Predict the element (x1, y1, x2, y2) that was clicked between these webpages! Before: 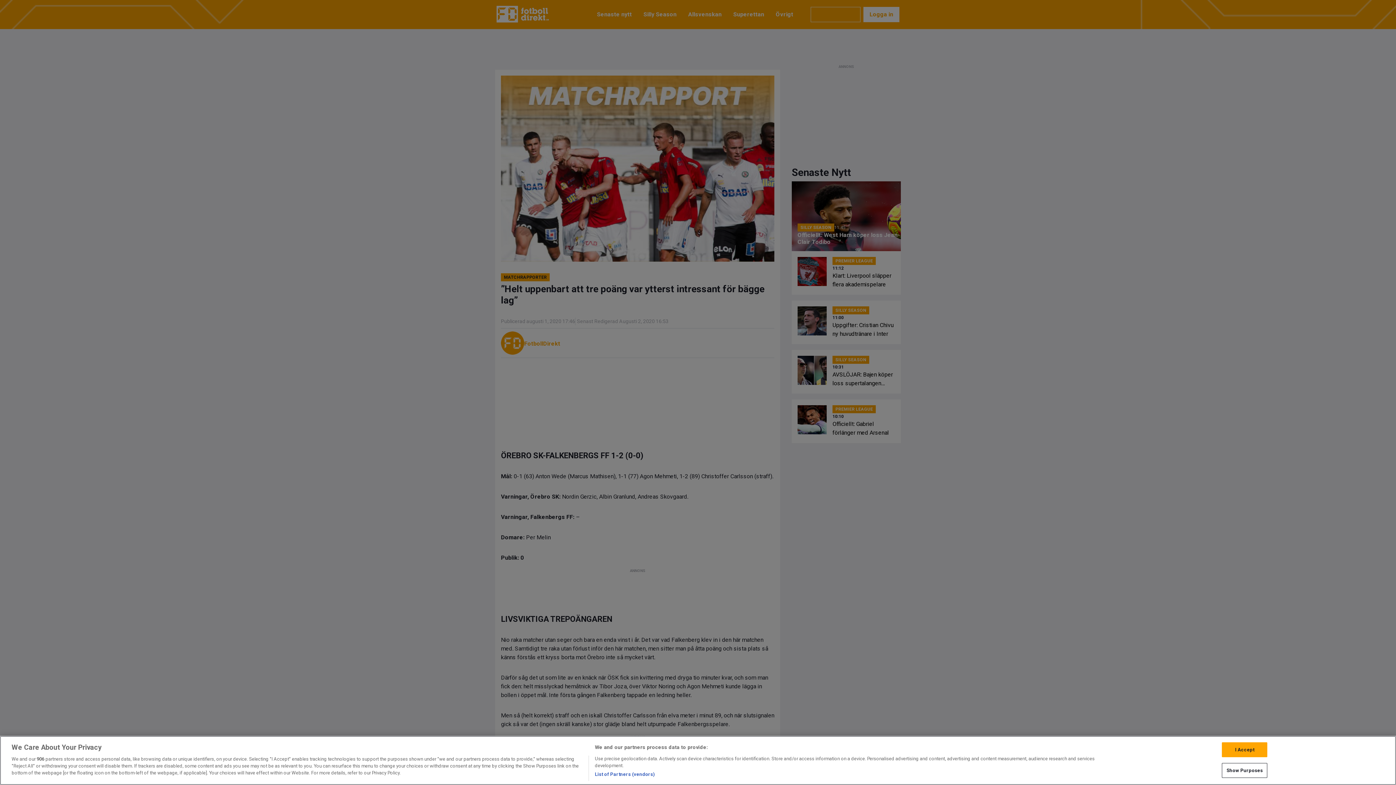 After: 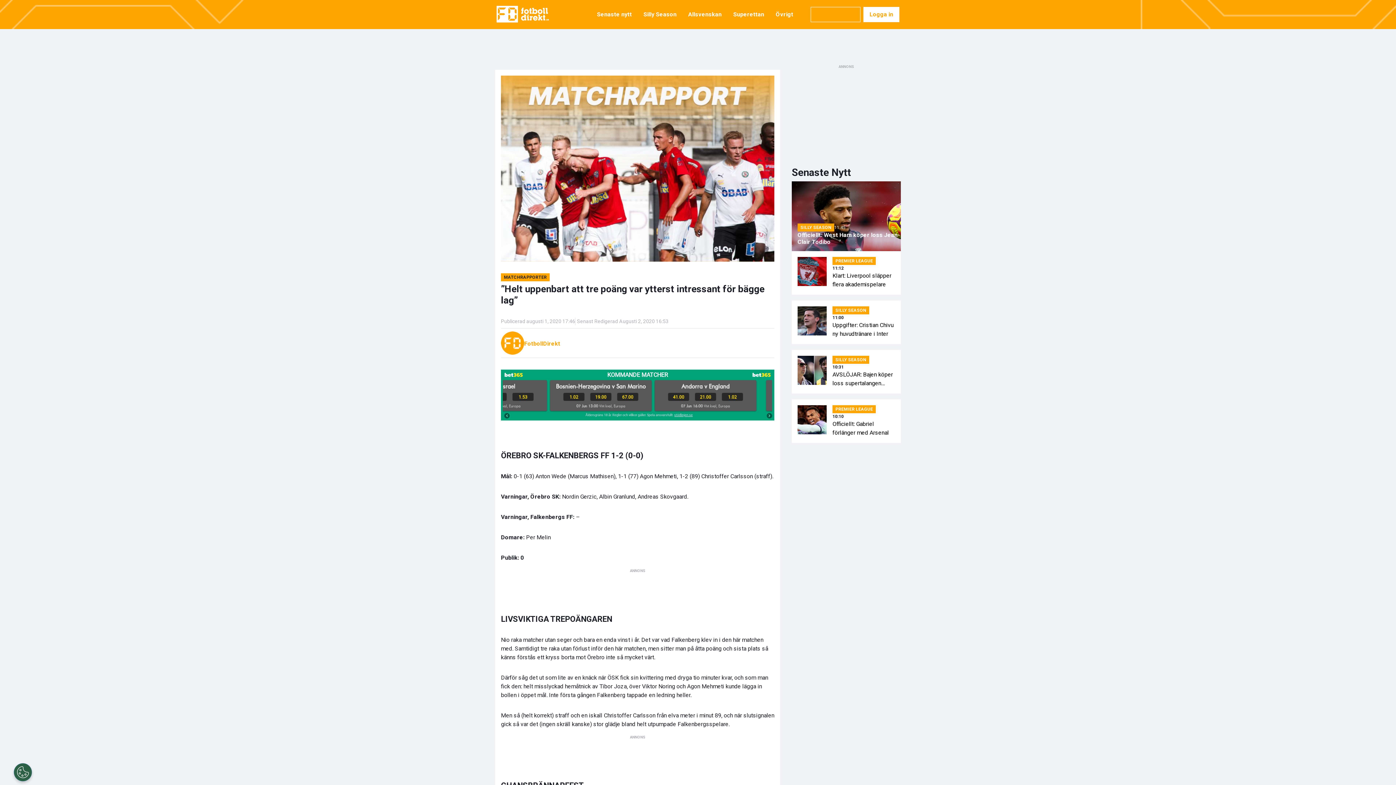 Action: label: I Accept bbox: (1222, 742, 1267, 757)